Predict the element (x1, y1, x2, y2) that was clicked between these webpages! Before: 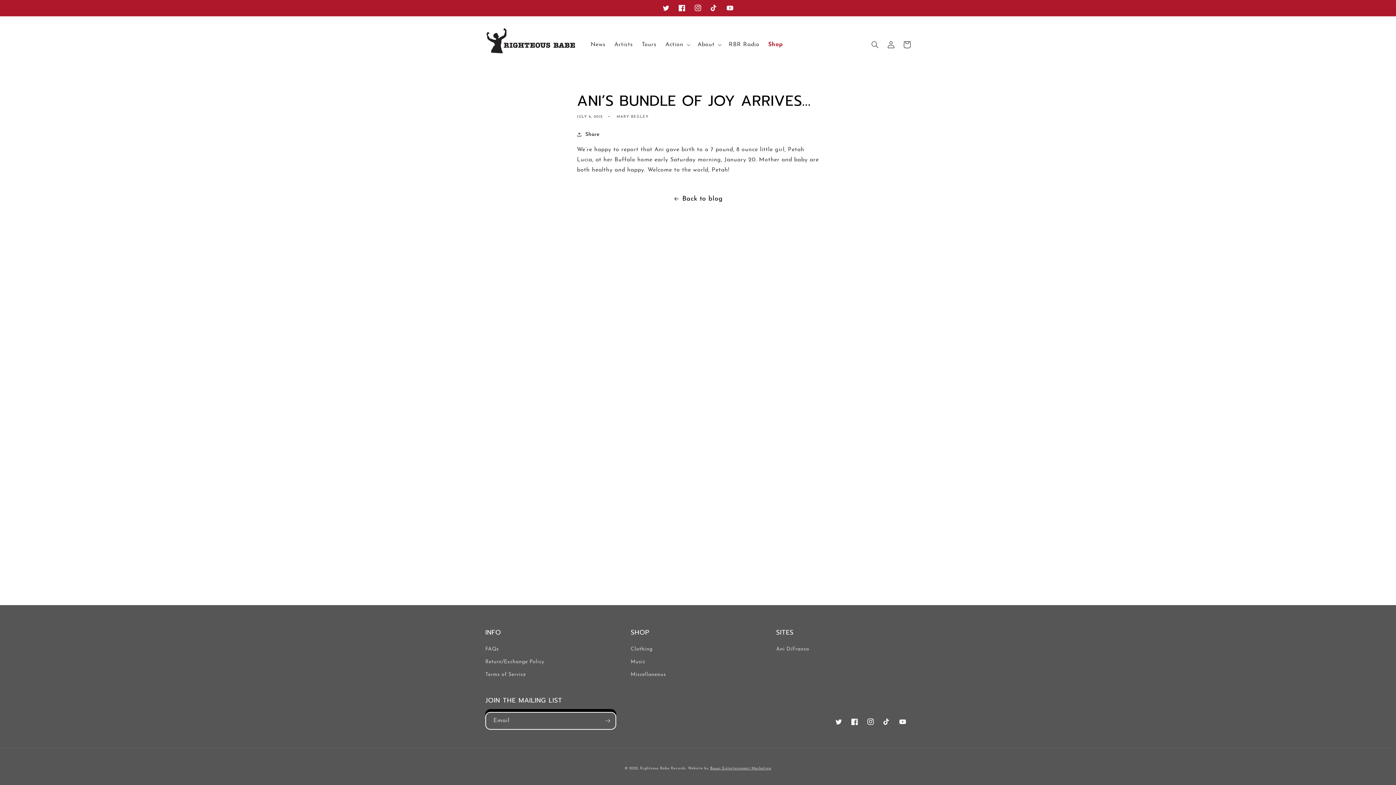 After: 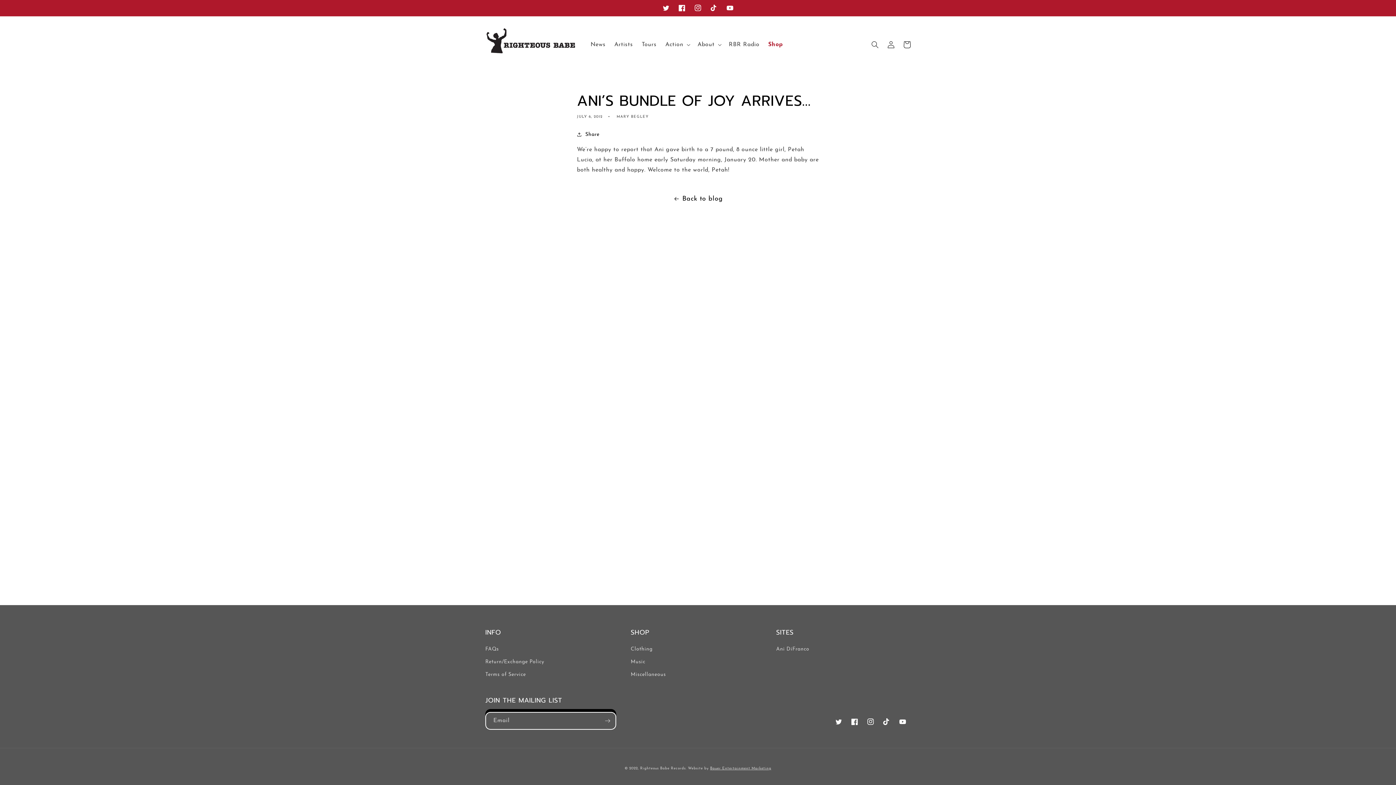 Action: label: TikTok bbox: (878, 714, 894, 730)